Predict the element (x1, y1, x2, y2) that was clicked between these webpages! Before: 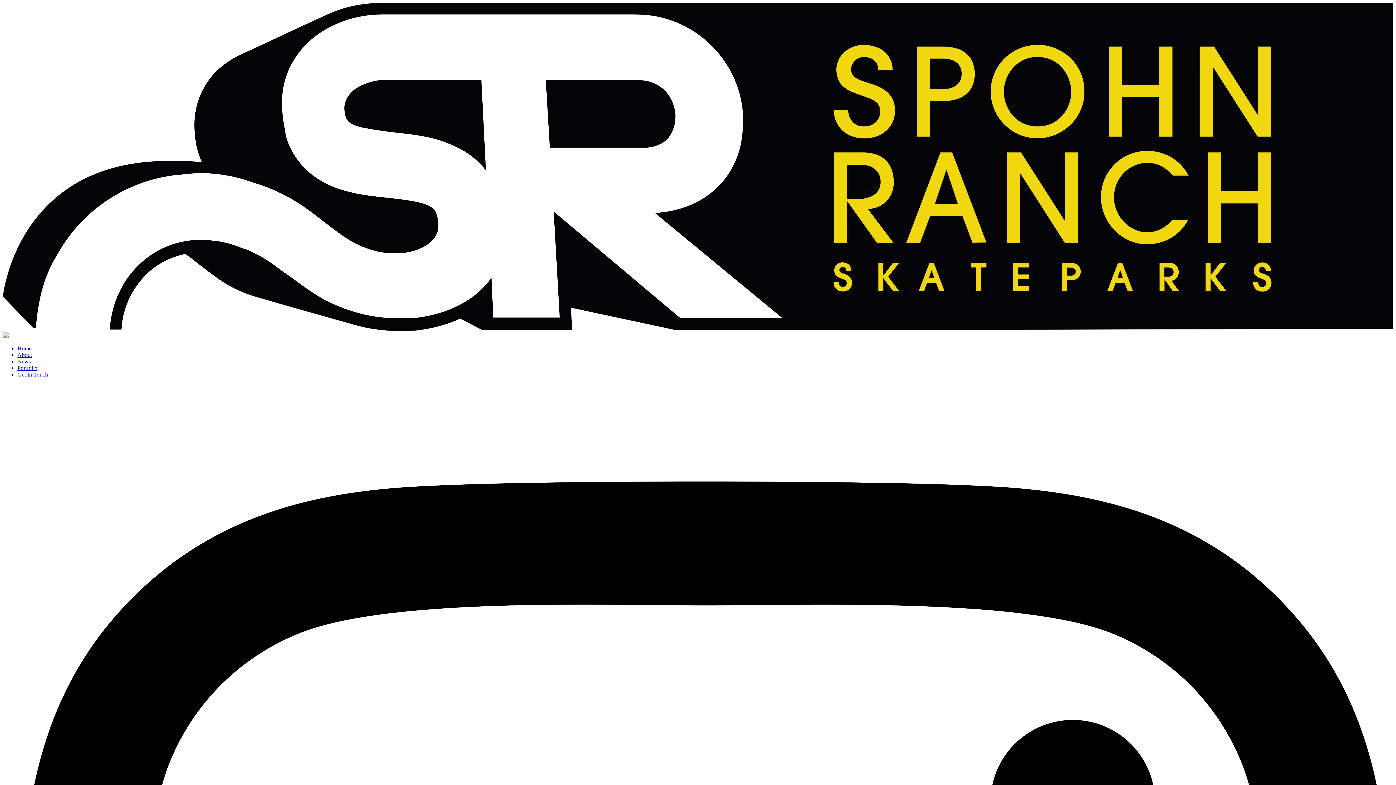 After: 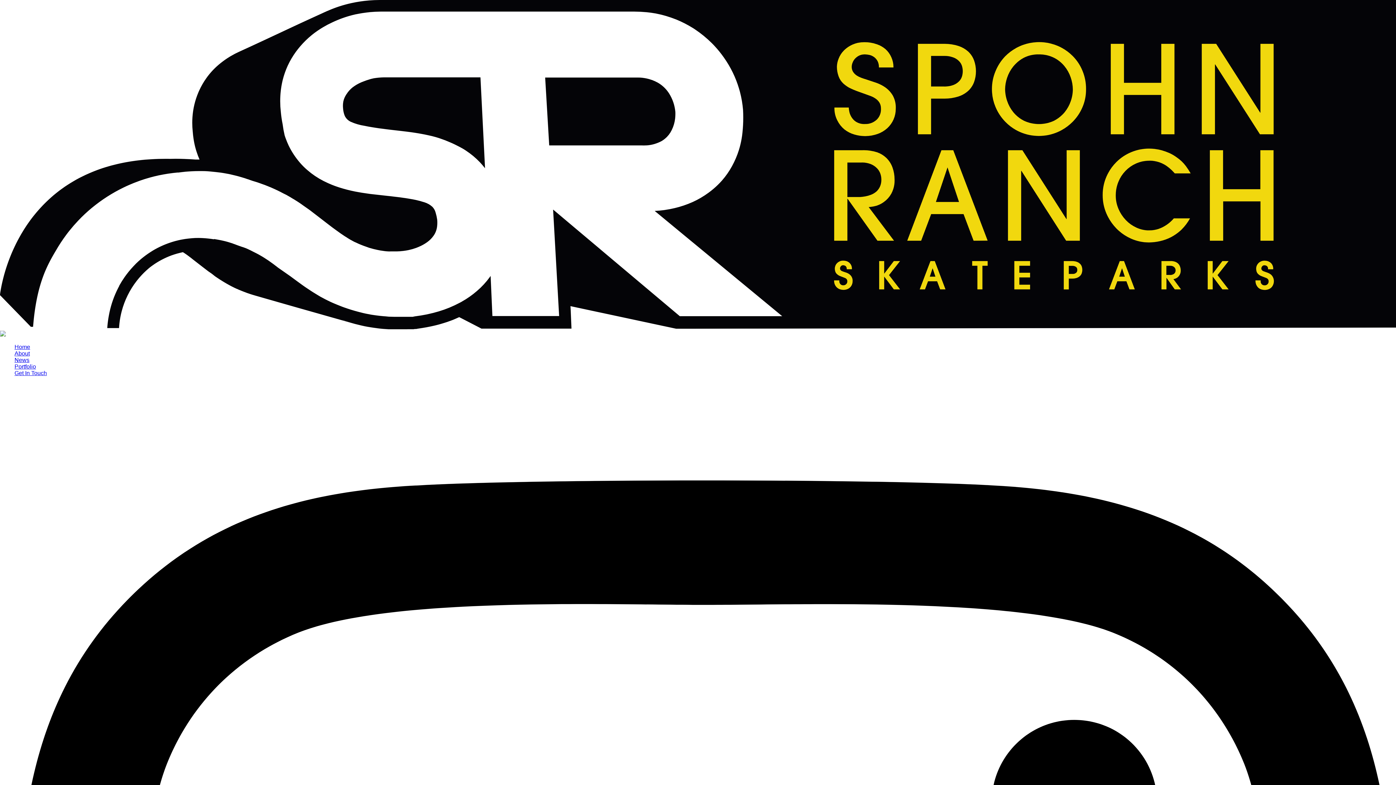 Action: bbox: (17, 345, 31, 351) label: Home